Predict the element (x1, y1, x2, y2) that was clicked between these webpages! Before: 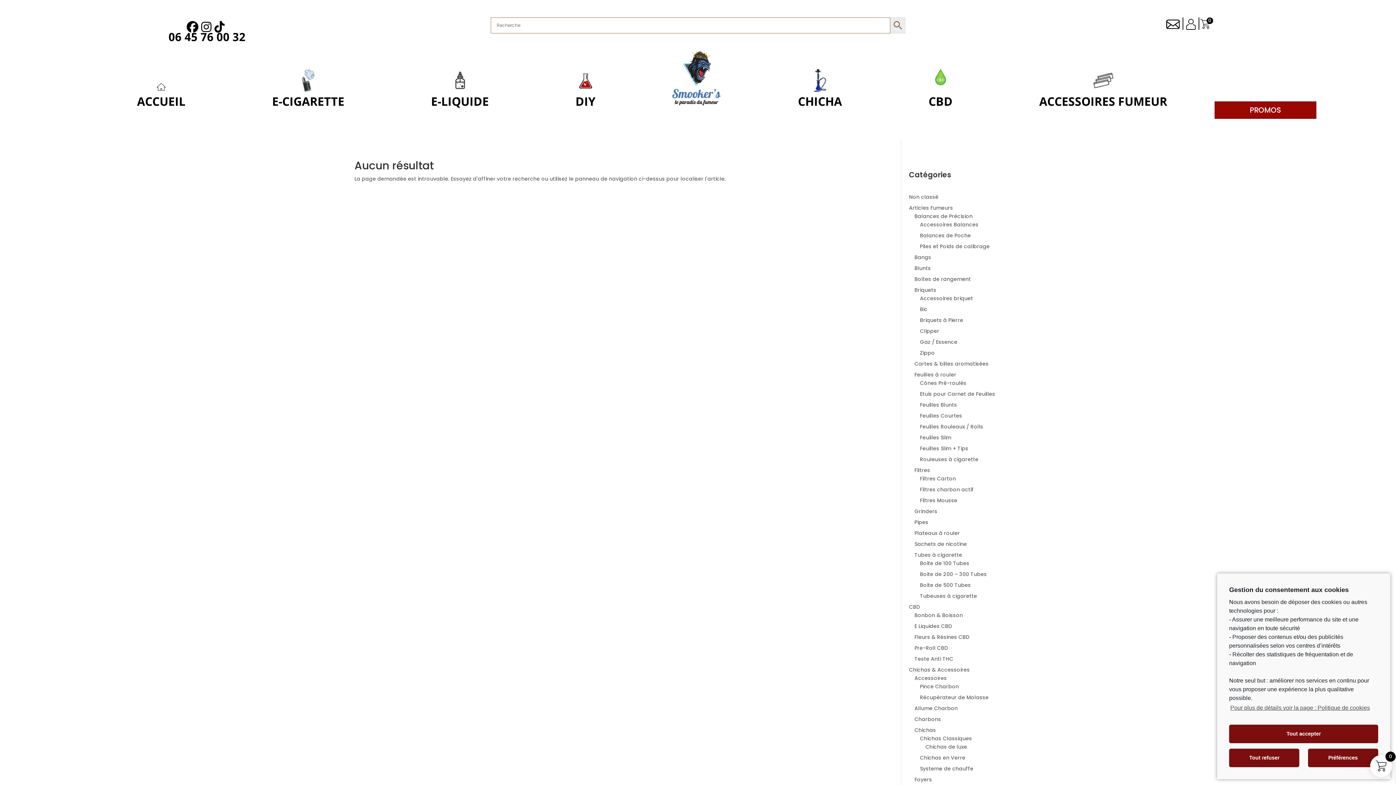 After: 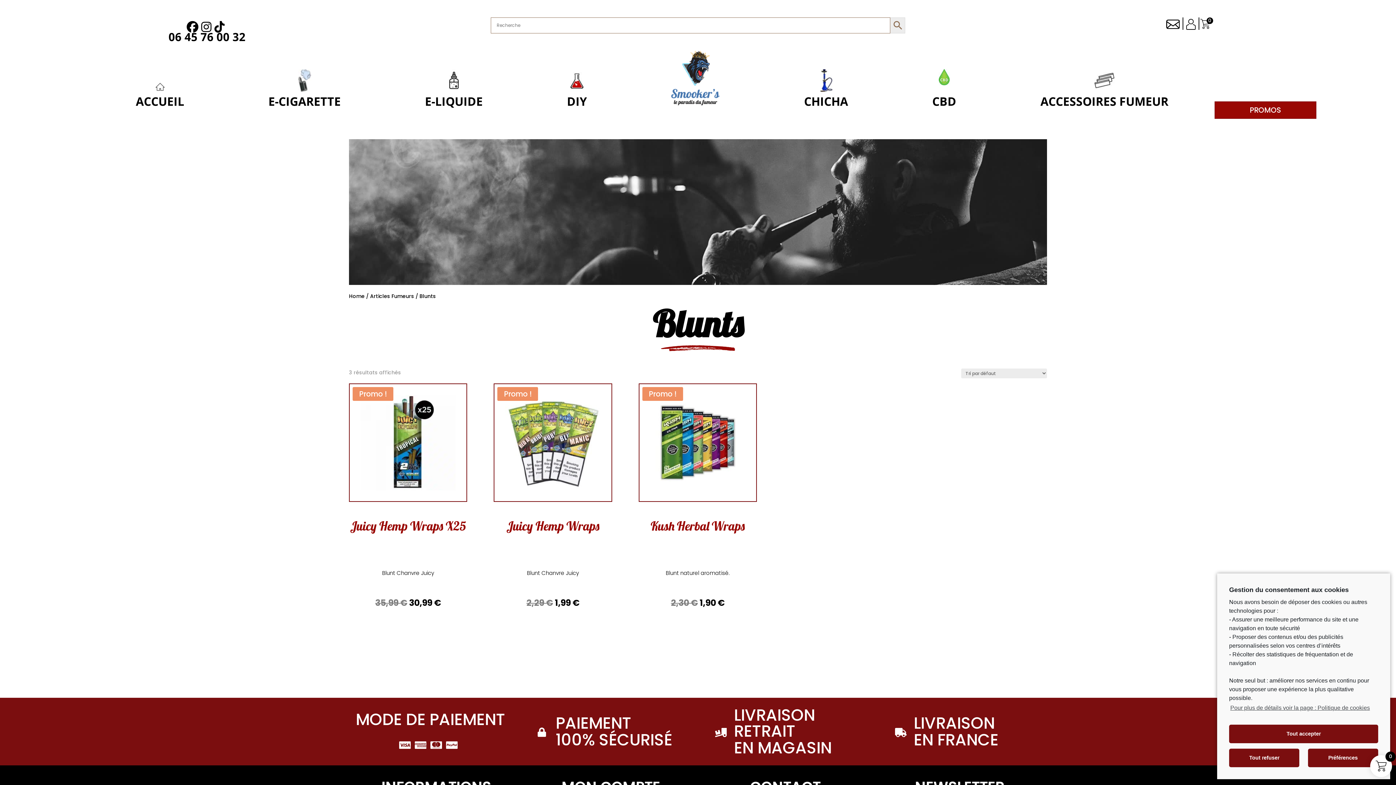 Action: label: Blunts bbox: (914, 264, 931, 272)